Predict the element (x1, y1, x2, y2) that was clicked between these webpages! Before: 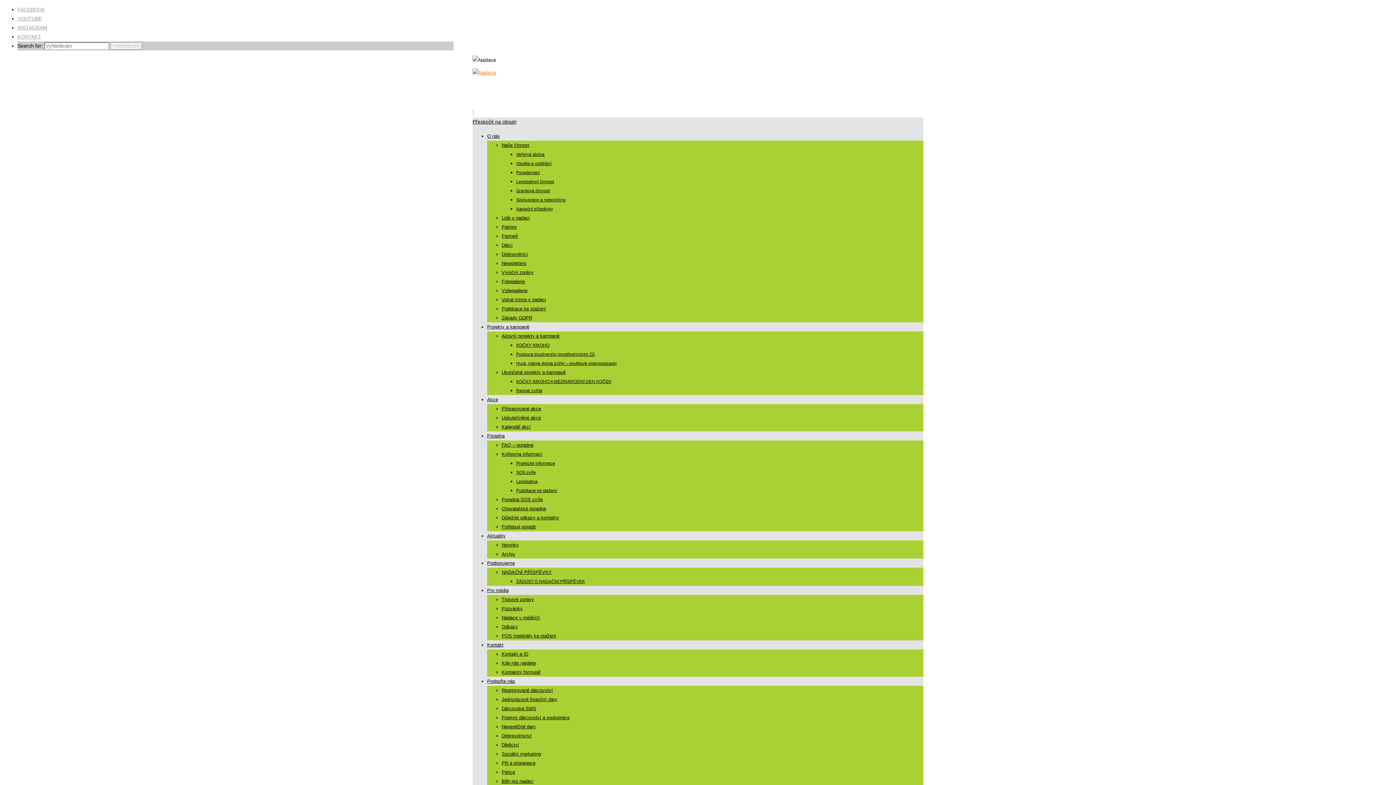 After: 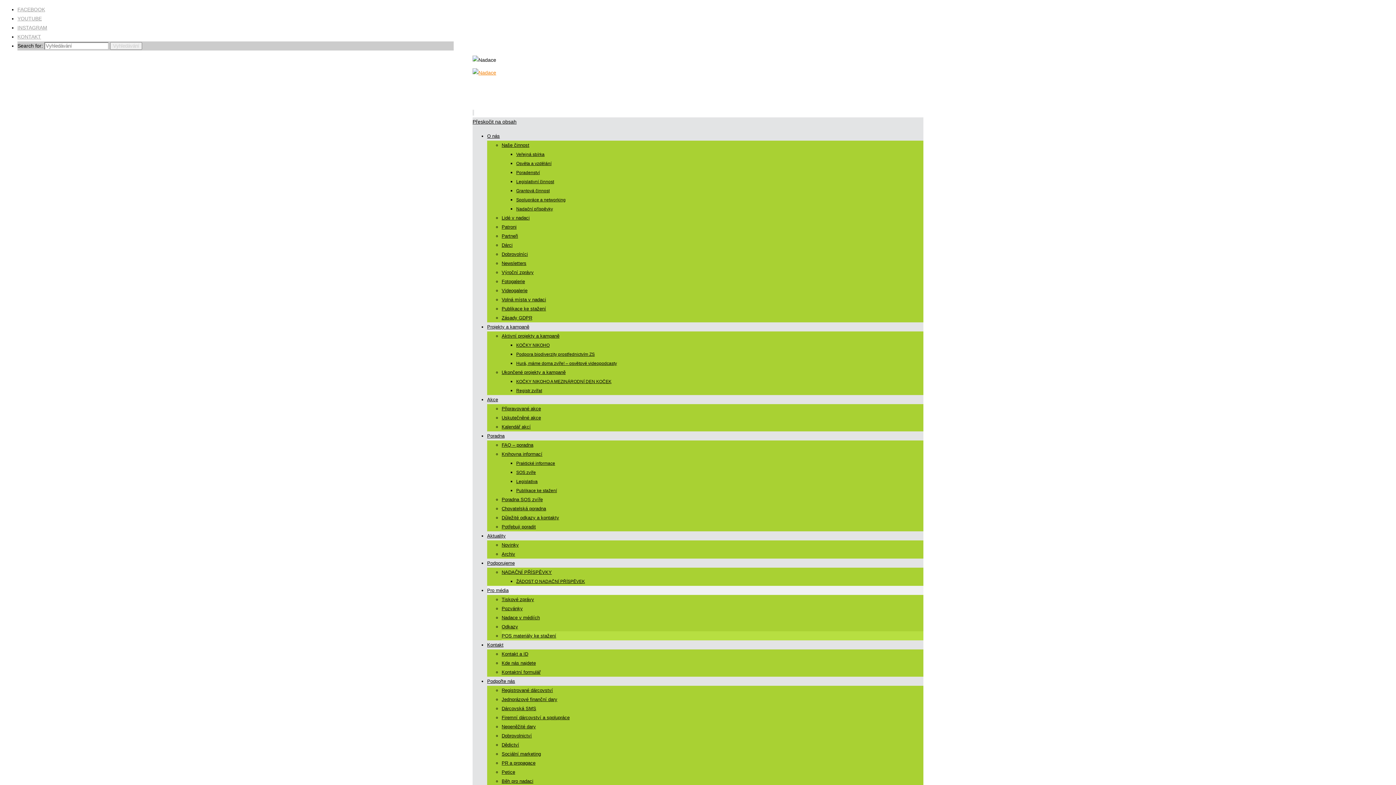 Action: bbox: (501, 633, 556, 638) label: POS materiály ke stažení